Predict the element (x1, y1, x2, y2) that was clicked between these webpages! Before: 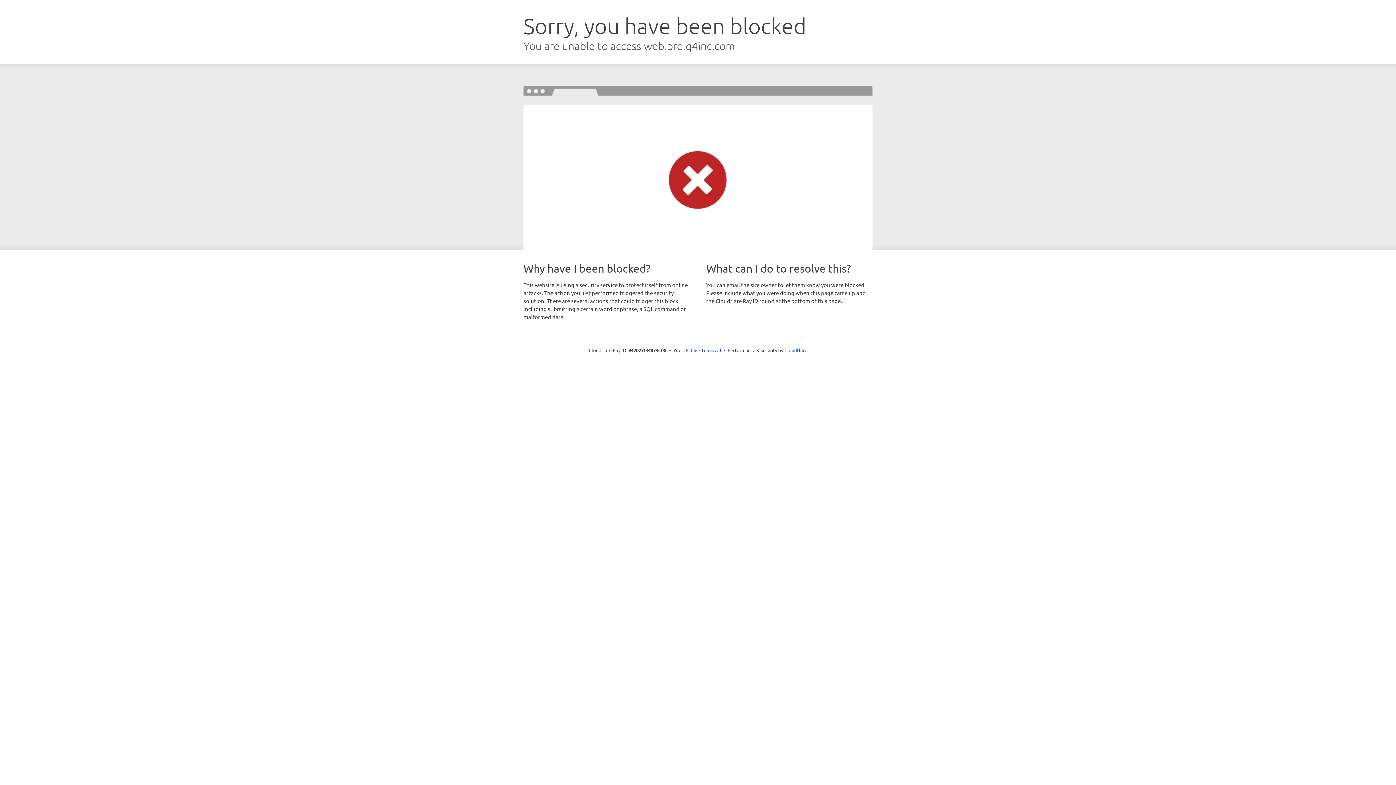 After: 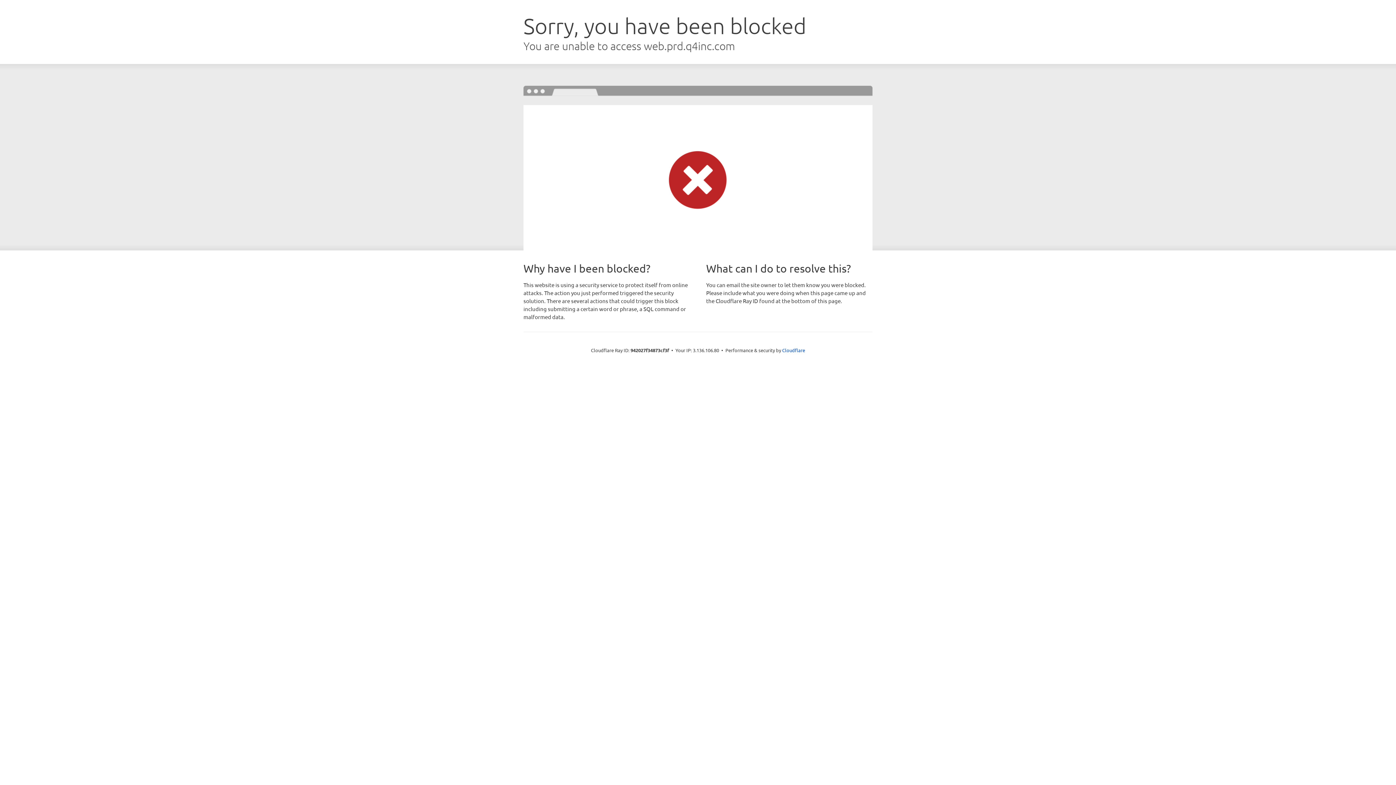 Action: bbox: (690, 346, 721, 353) label: Click to reveal